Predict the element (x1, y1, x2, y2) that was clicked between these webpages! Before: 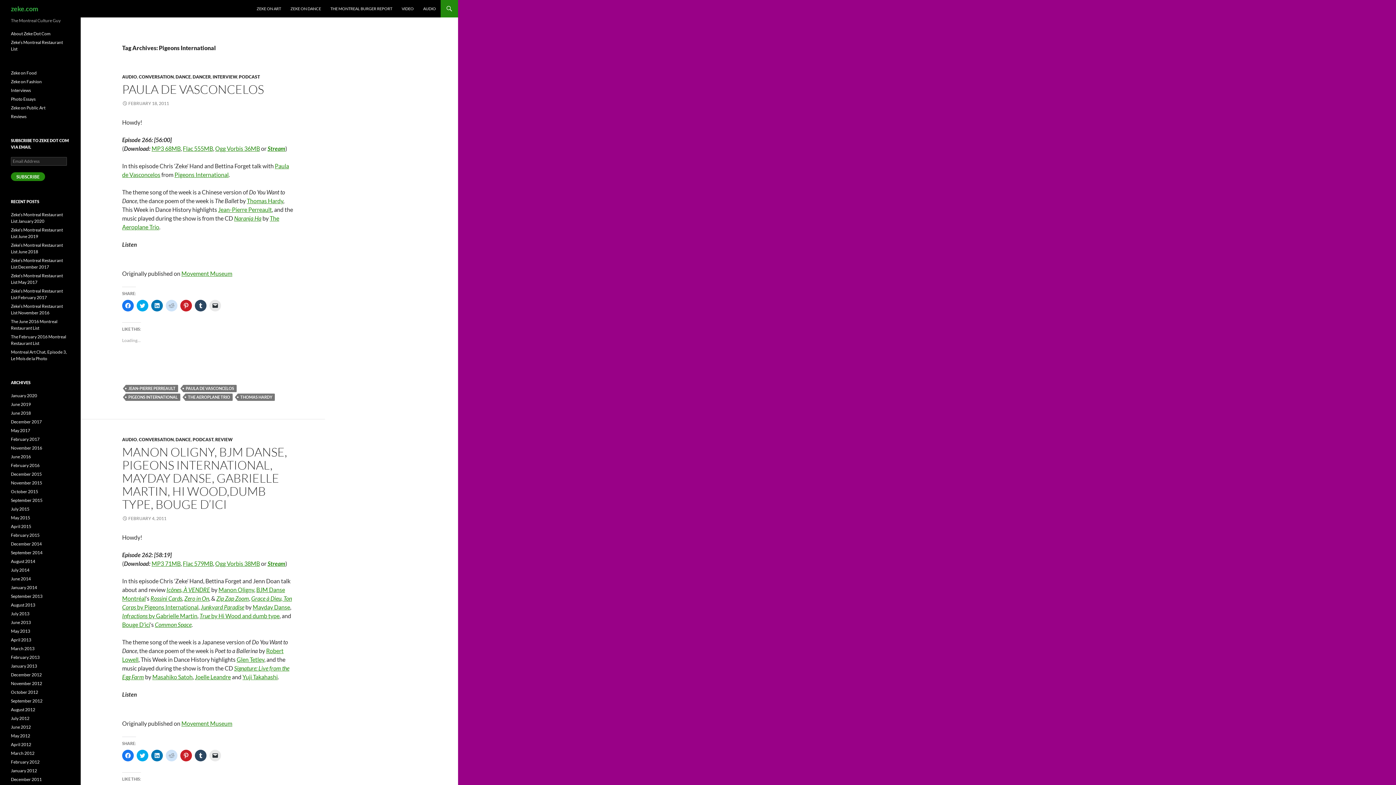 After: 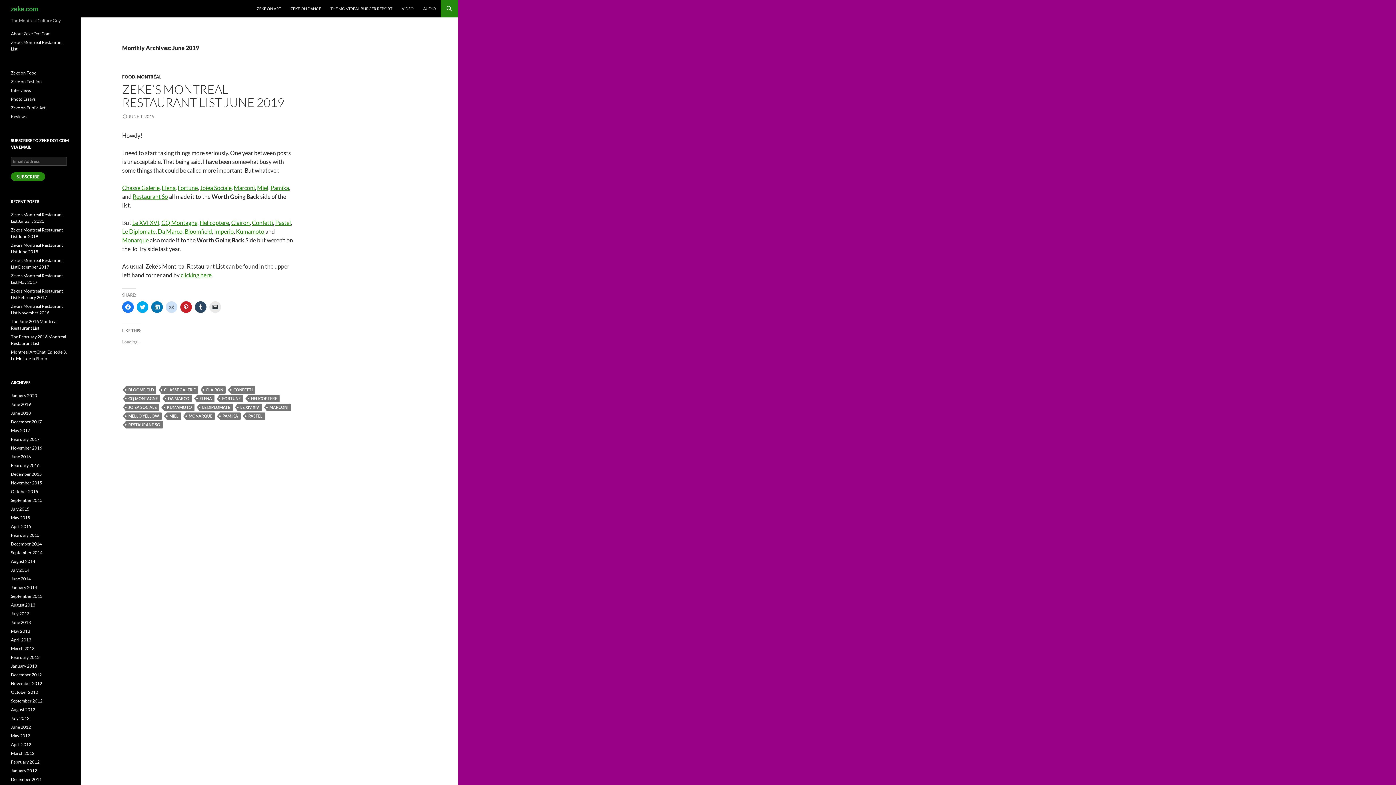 Action: label: June 2019 bbox: (10, 401, 30, 407)